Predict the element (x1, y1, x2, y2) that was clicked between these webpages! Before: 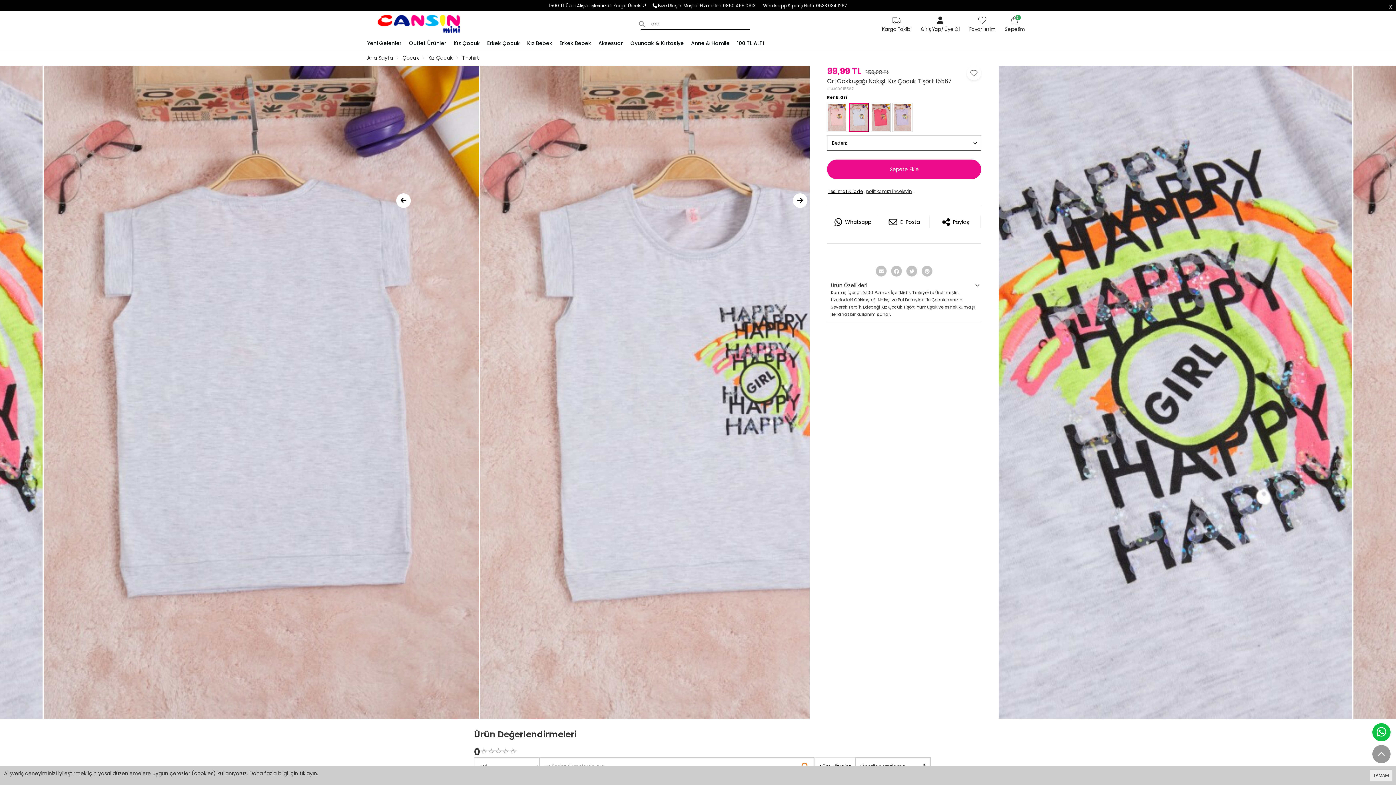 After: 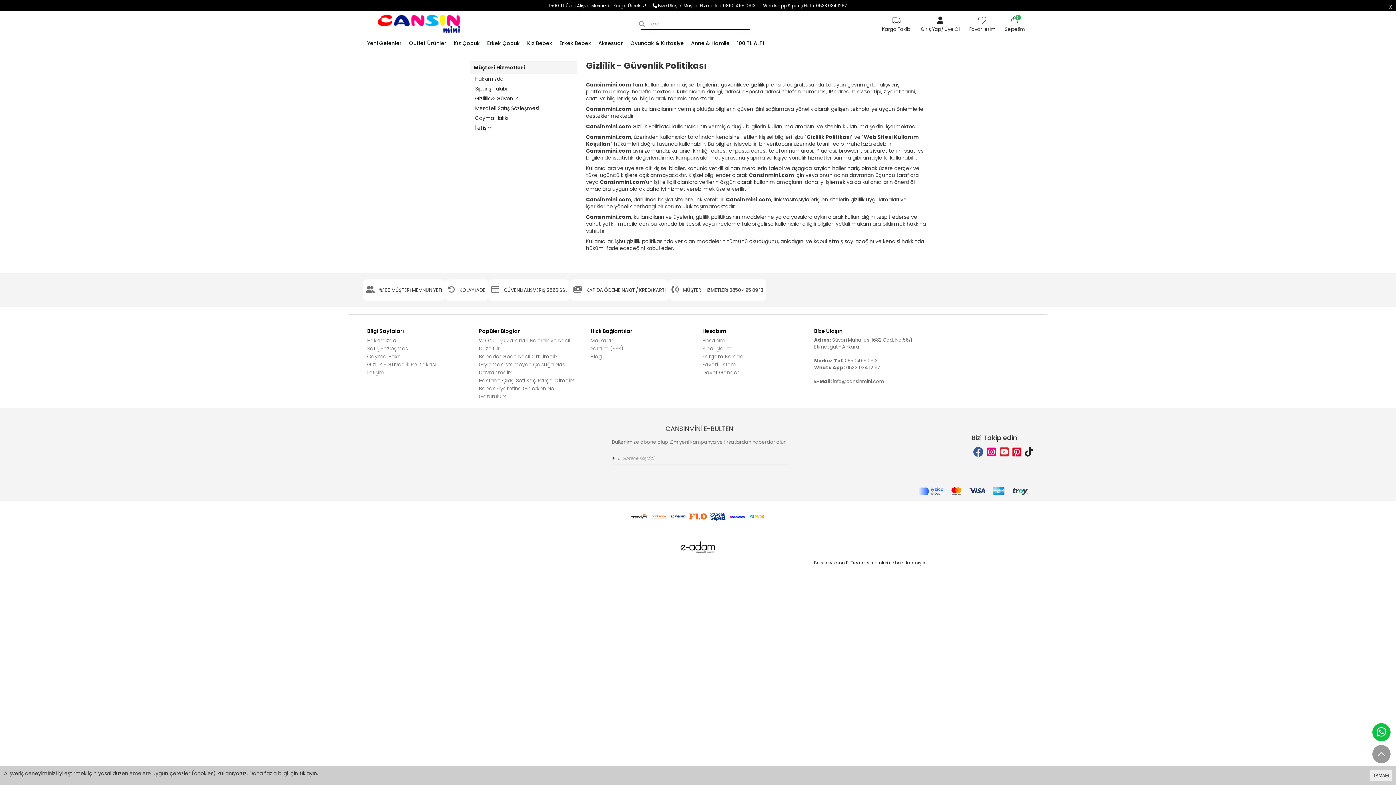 Action: bbox: (299, 770, 317, 777) label: tıklayın